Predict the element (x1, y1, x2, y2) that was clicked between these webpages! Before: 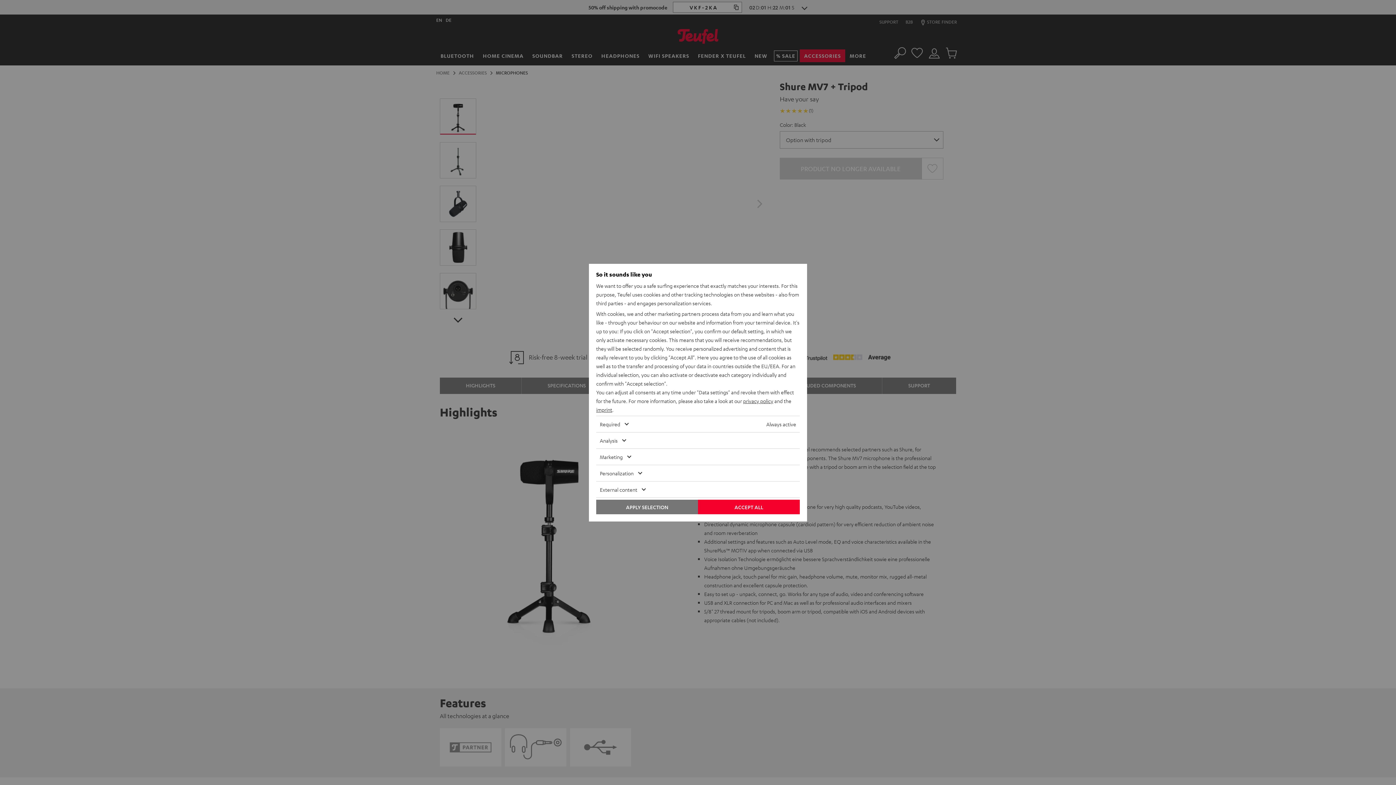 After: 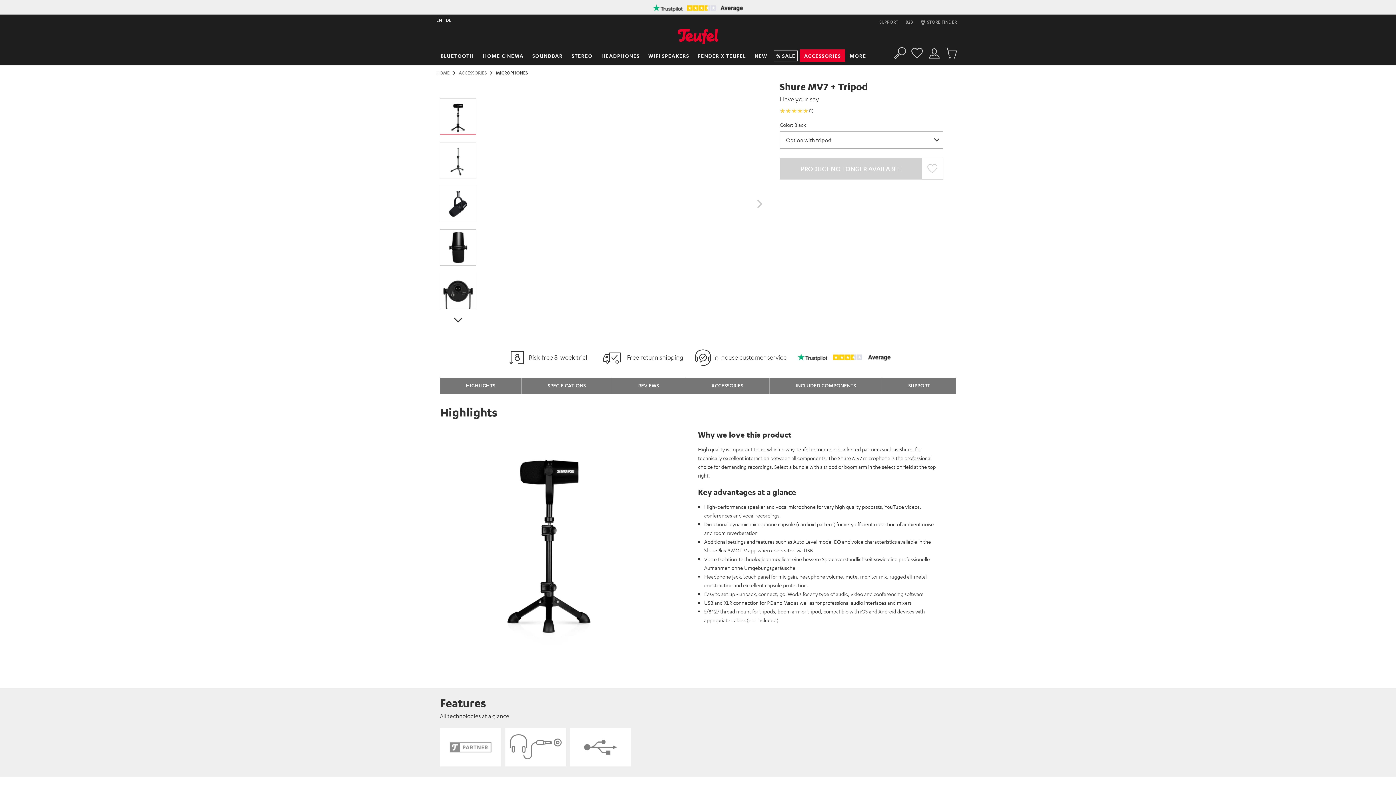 Action: label: ACCEPT ALL bbox: (698, 499, 800, 514)